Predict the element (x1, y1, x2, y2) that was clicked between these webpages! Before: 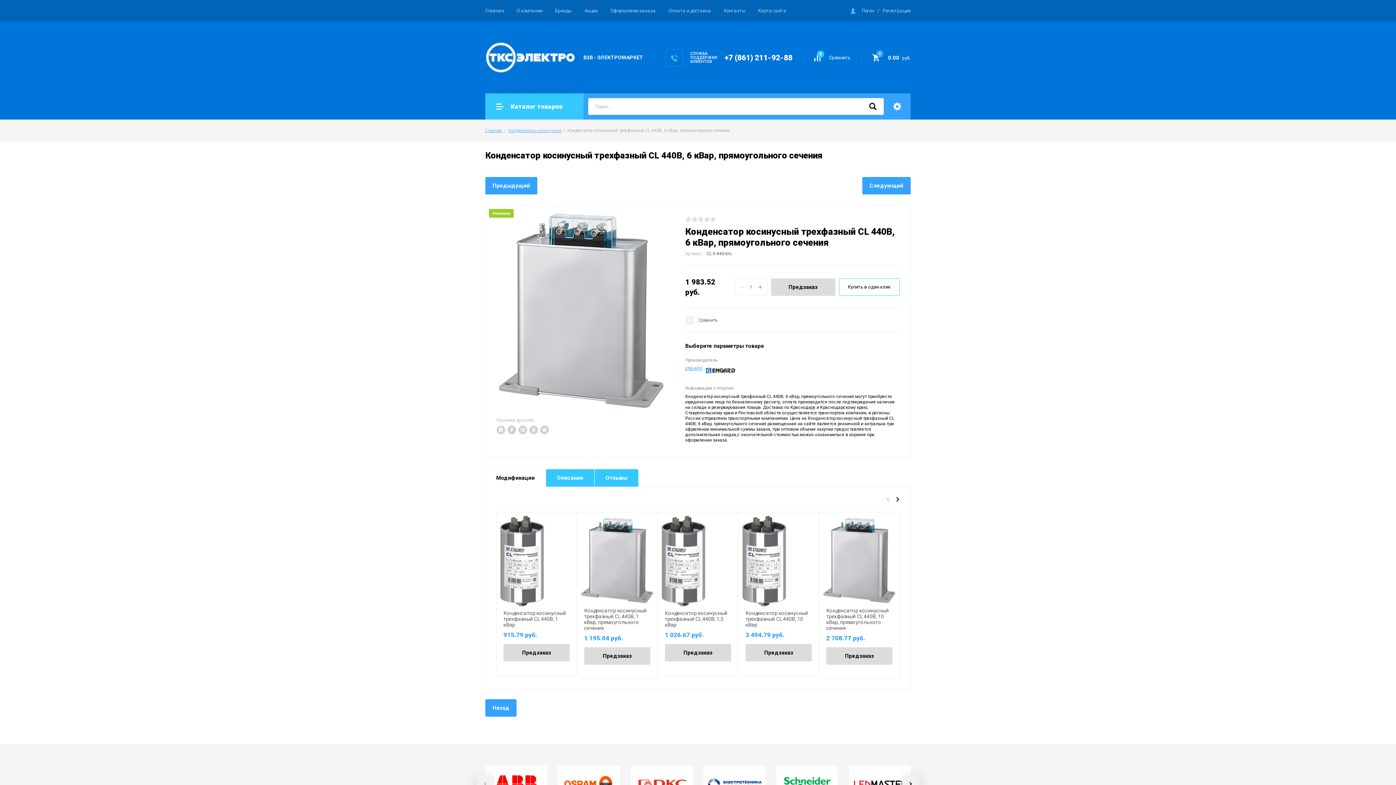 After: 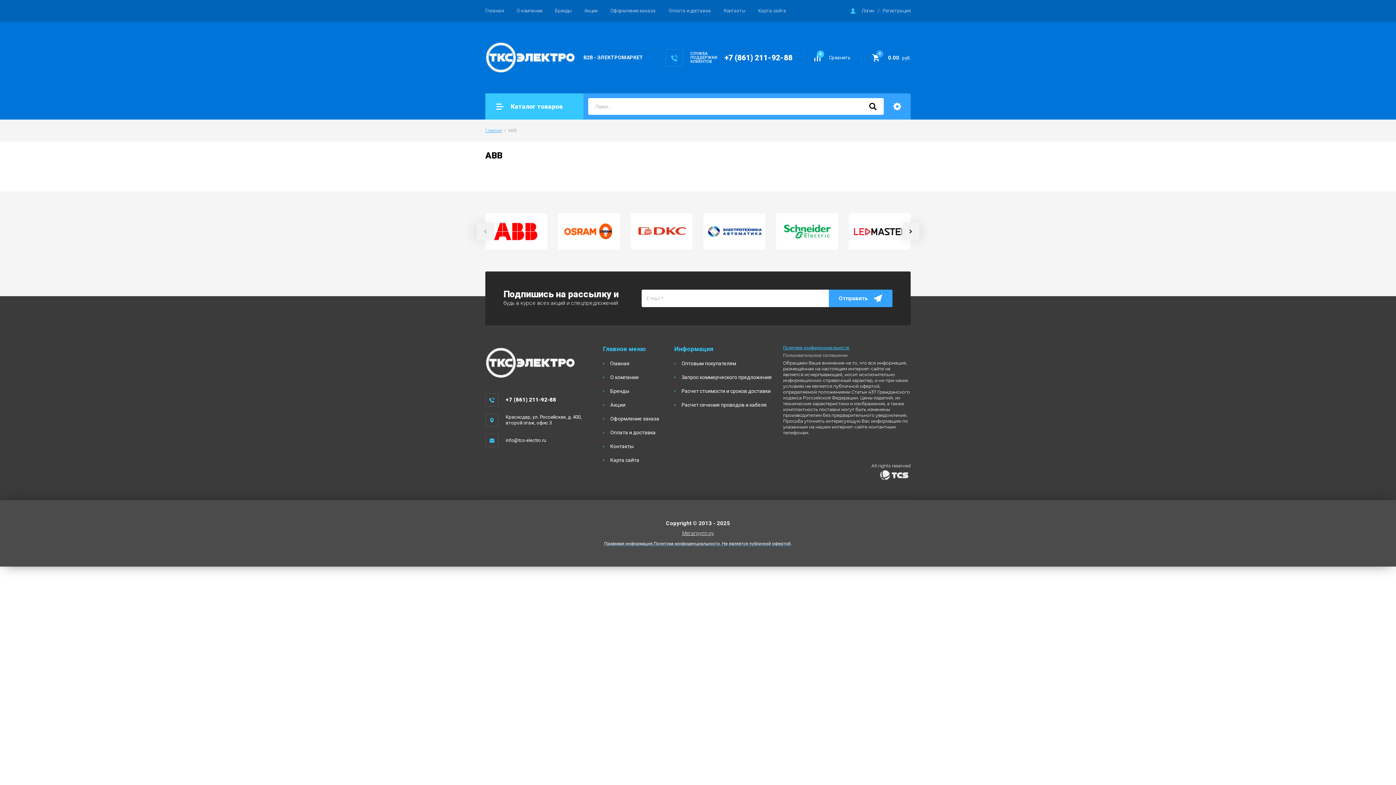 Action: bbox: (485, 766, 547, 802)